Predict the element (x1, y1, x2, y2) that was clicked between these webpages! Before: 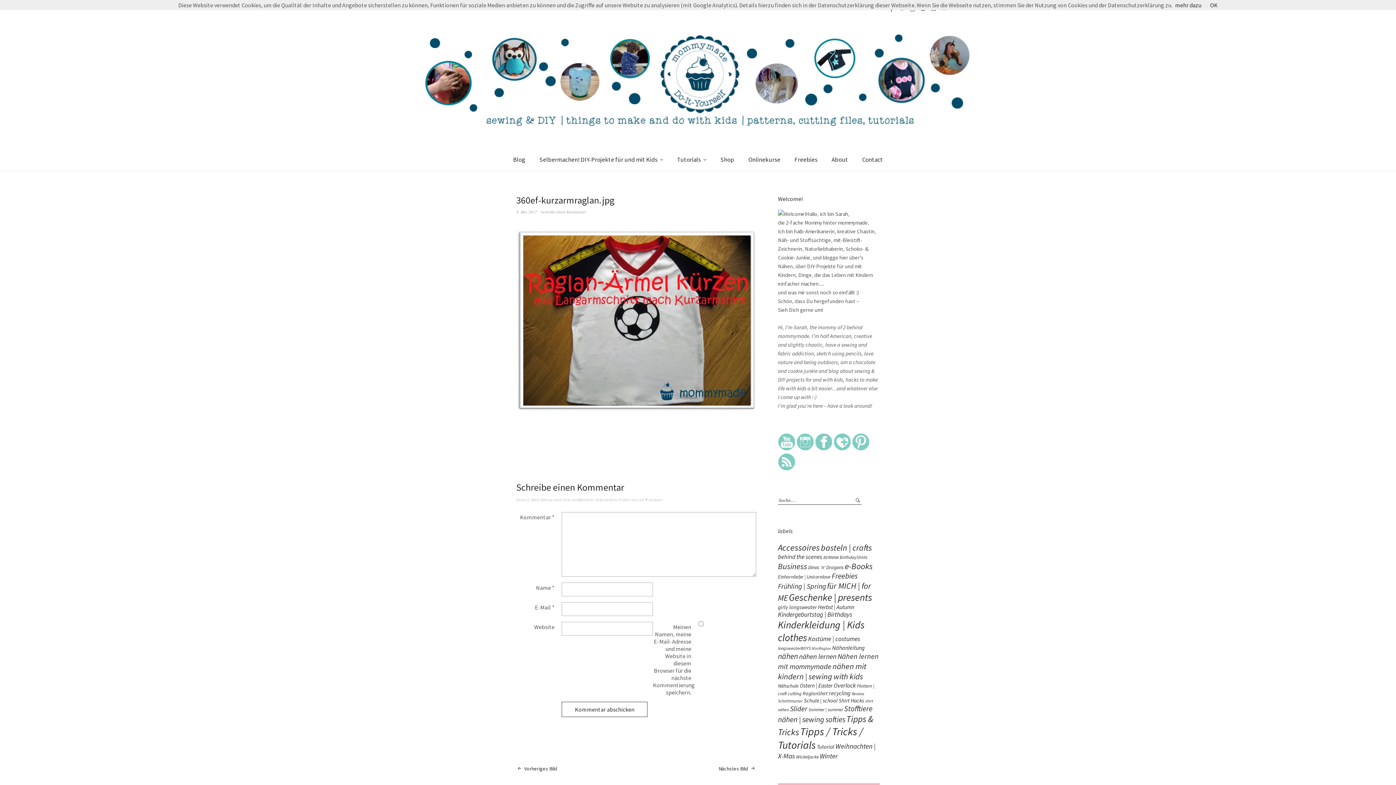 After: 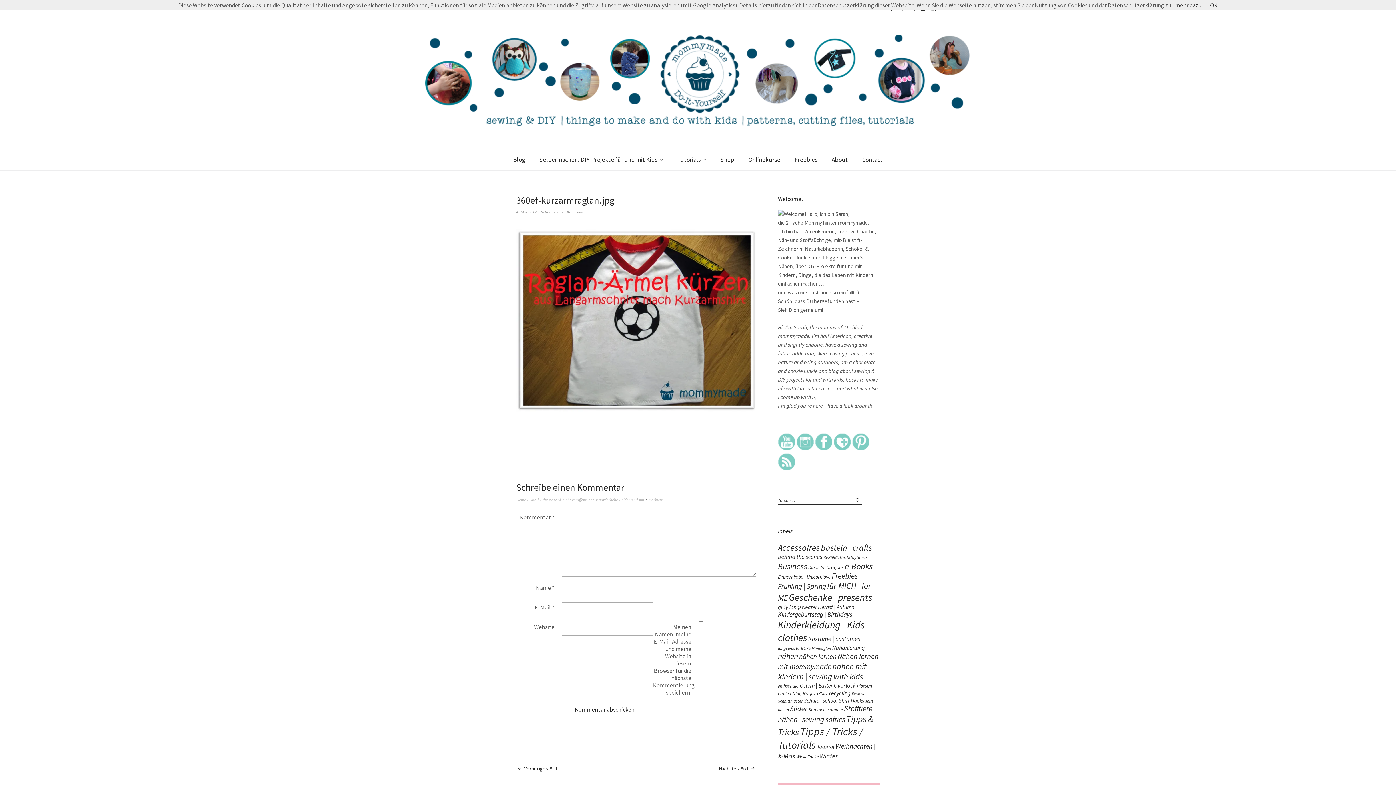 Action: bbox: (778, 465, 795, 472)